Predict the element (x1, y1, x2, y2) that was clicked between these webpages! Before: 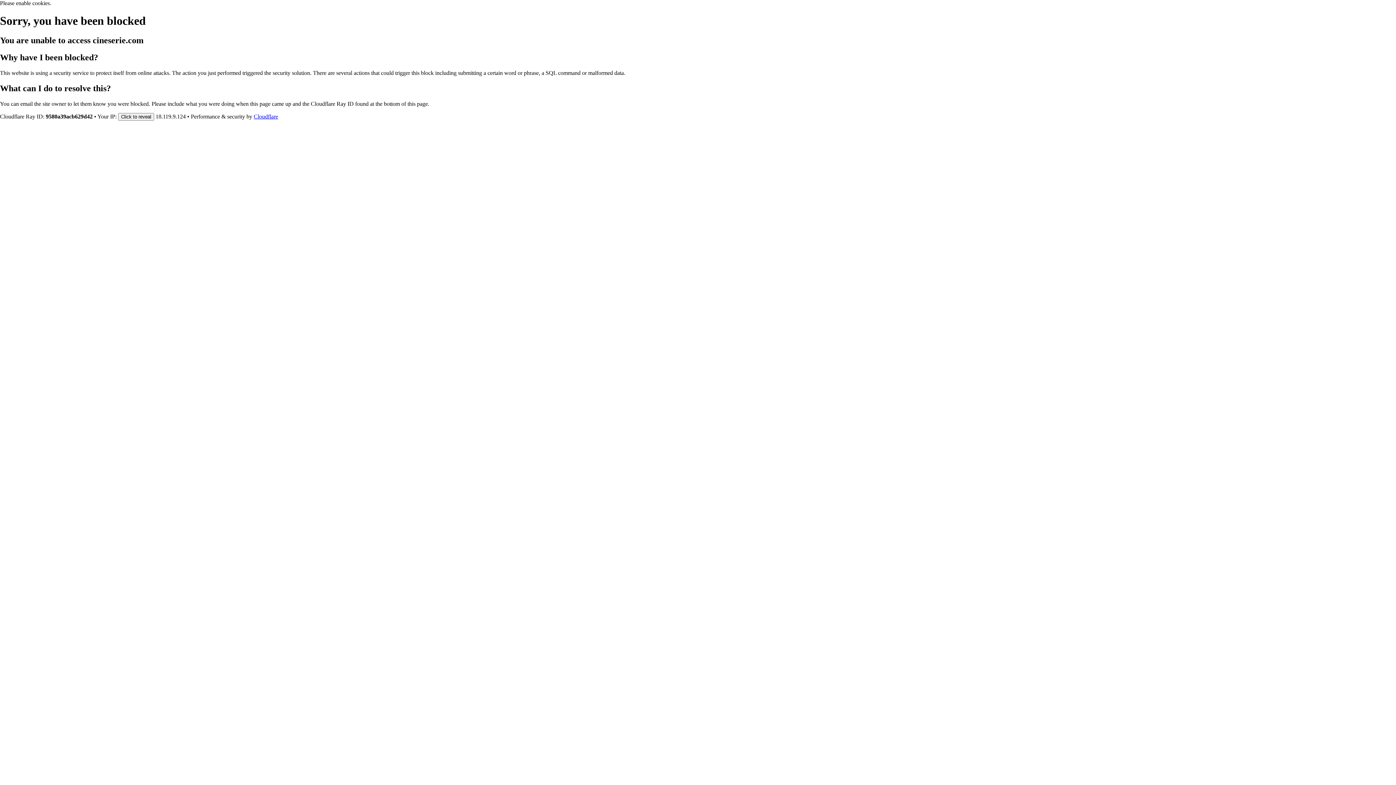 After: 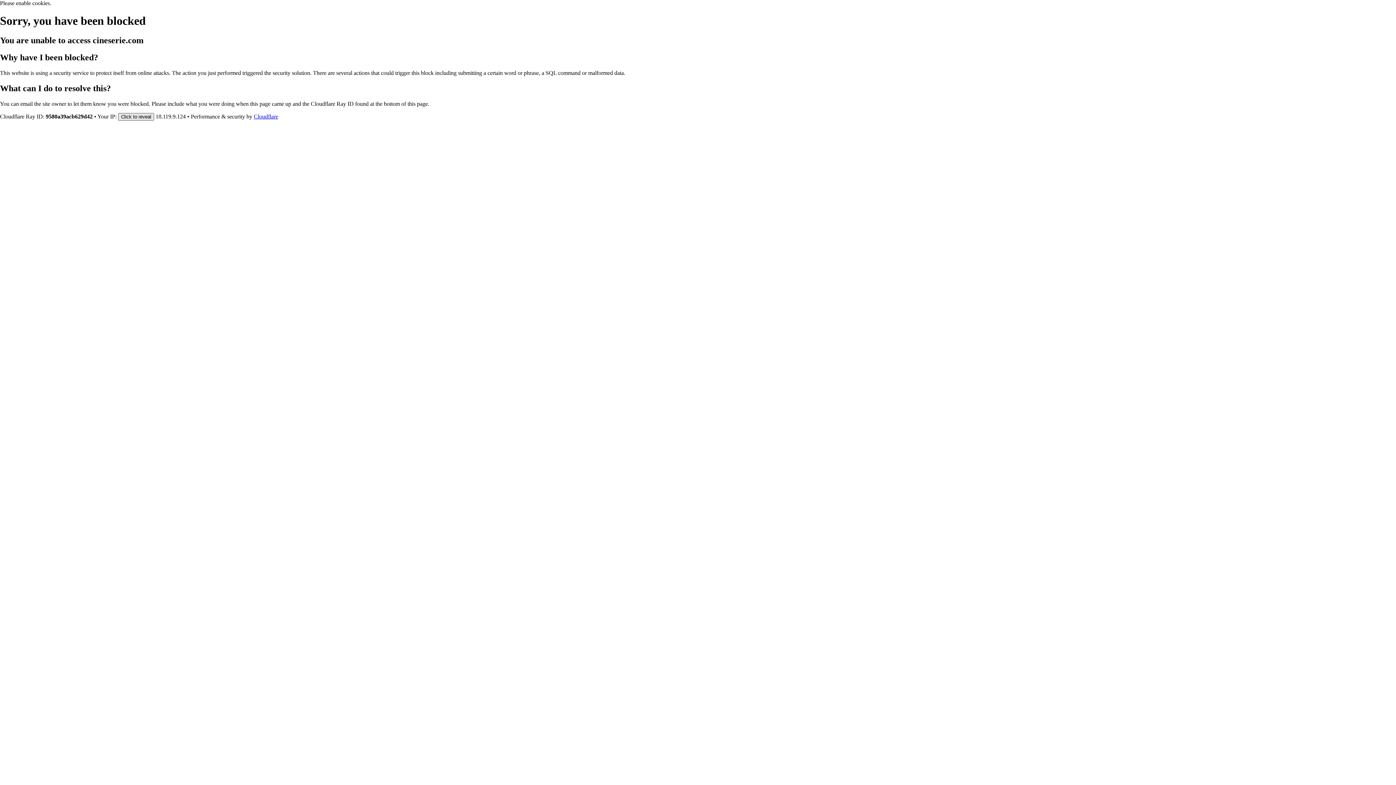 Action: label: Click to reveal bbox: (118, 112, 154, 120)